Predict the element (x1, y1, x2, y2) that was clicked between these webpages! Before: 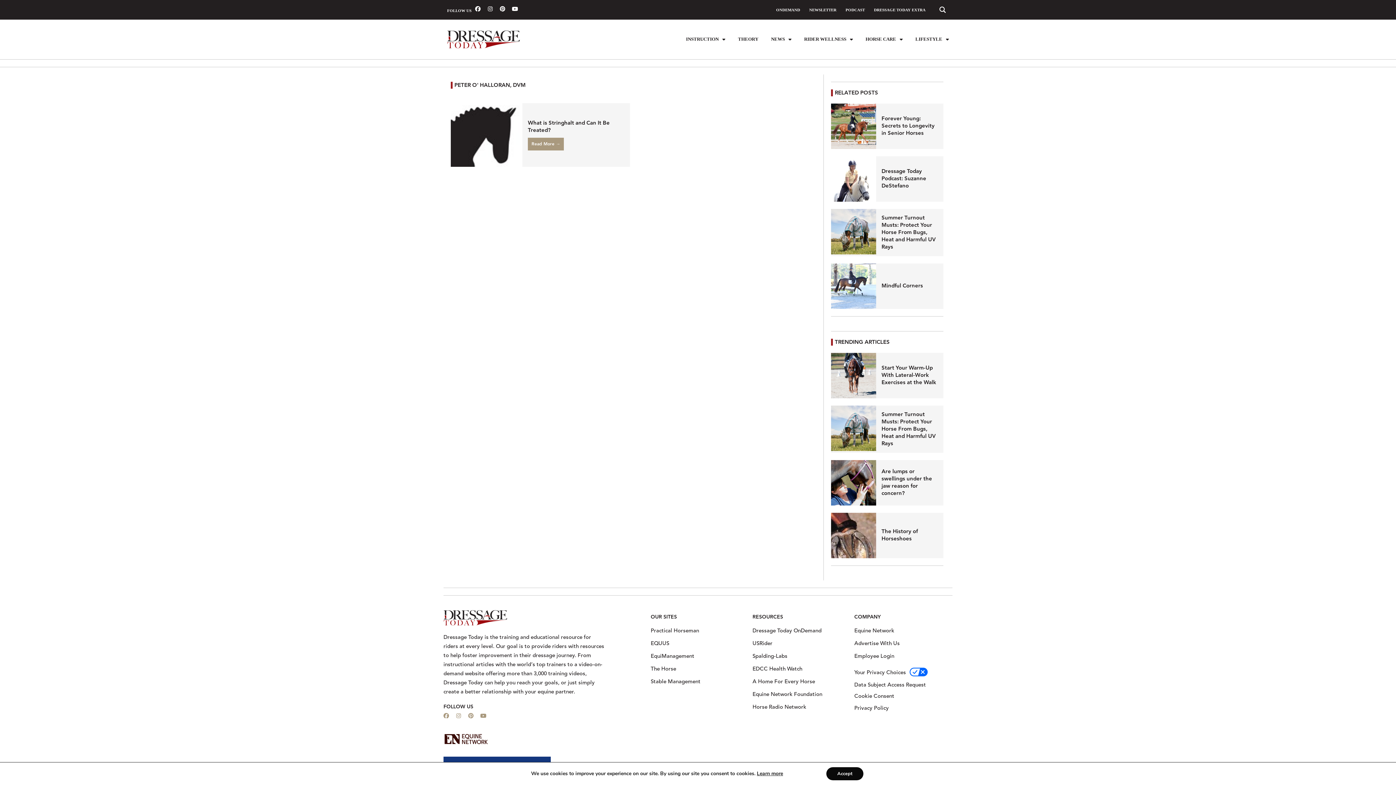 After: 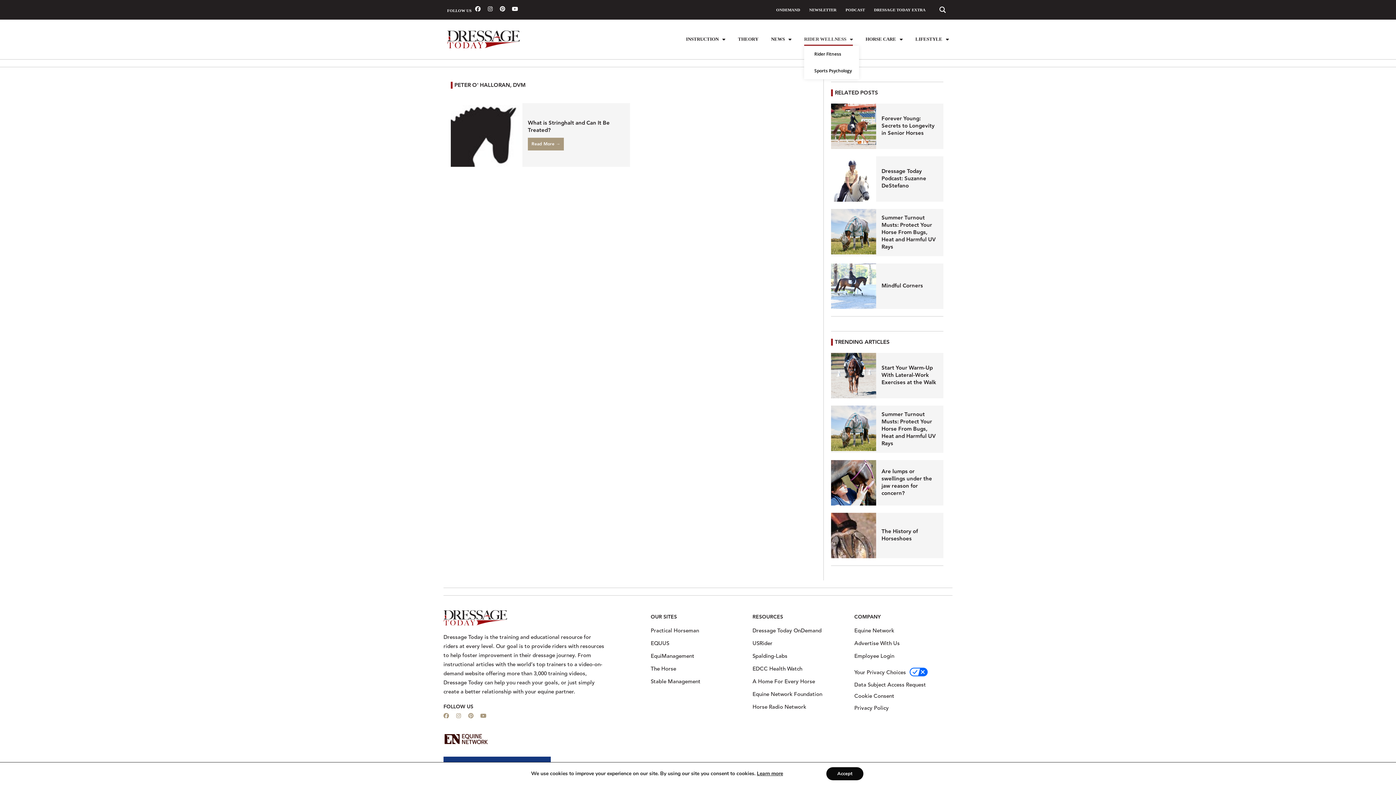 Action: label: RIDER WELLNESS bbox: (804, 32, 853, 45)